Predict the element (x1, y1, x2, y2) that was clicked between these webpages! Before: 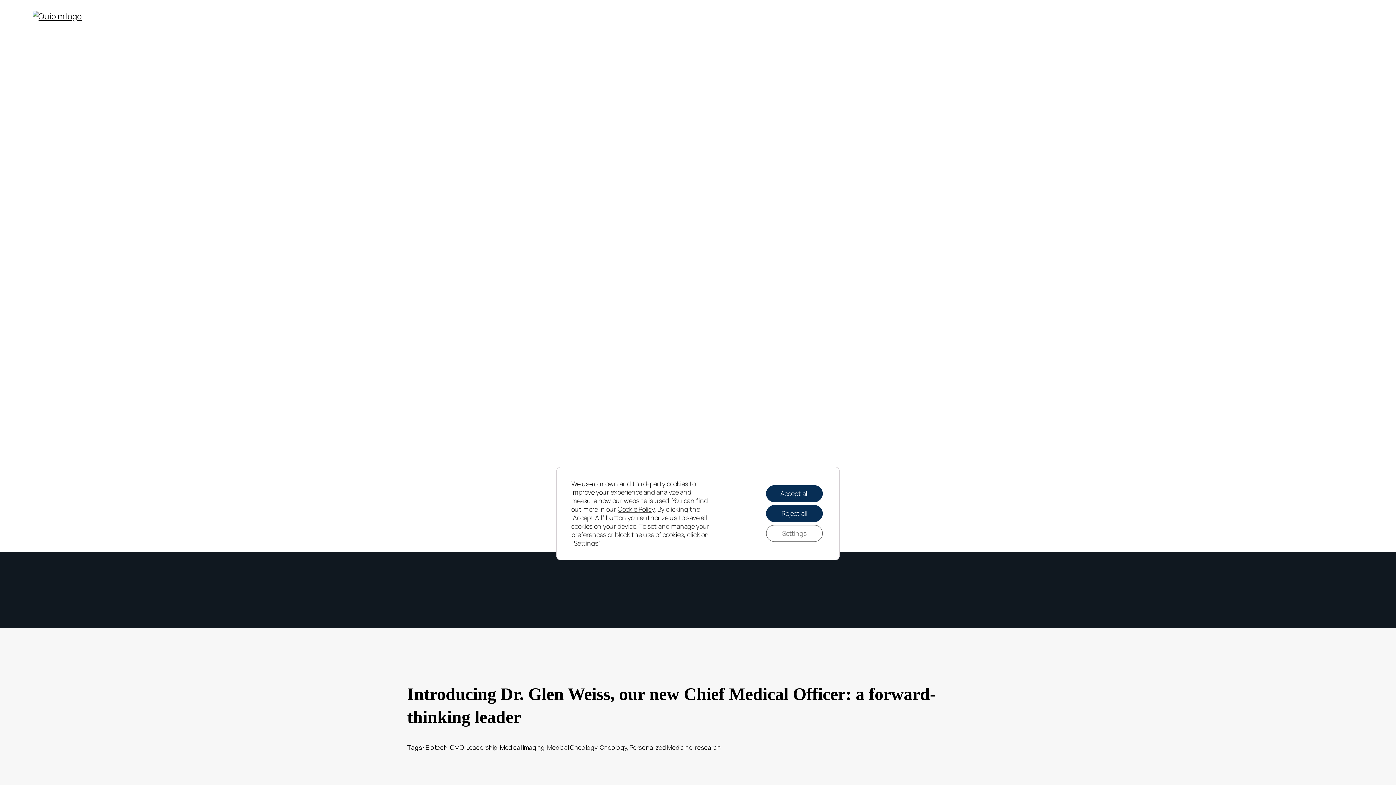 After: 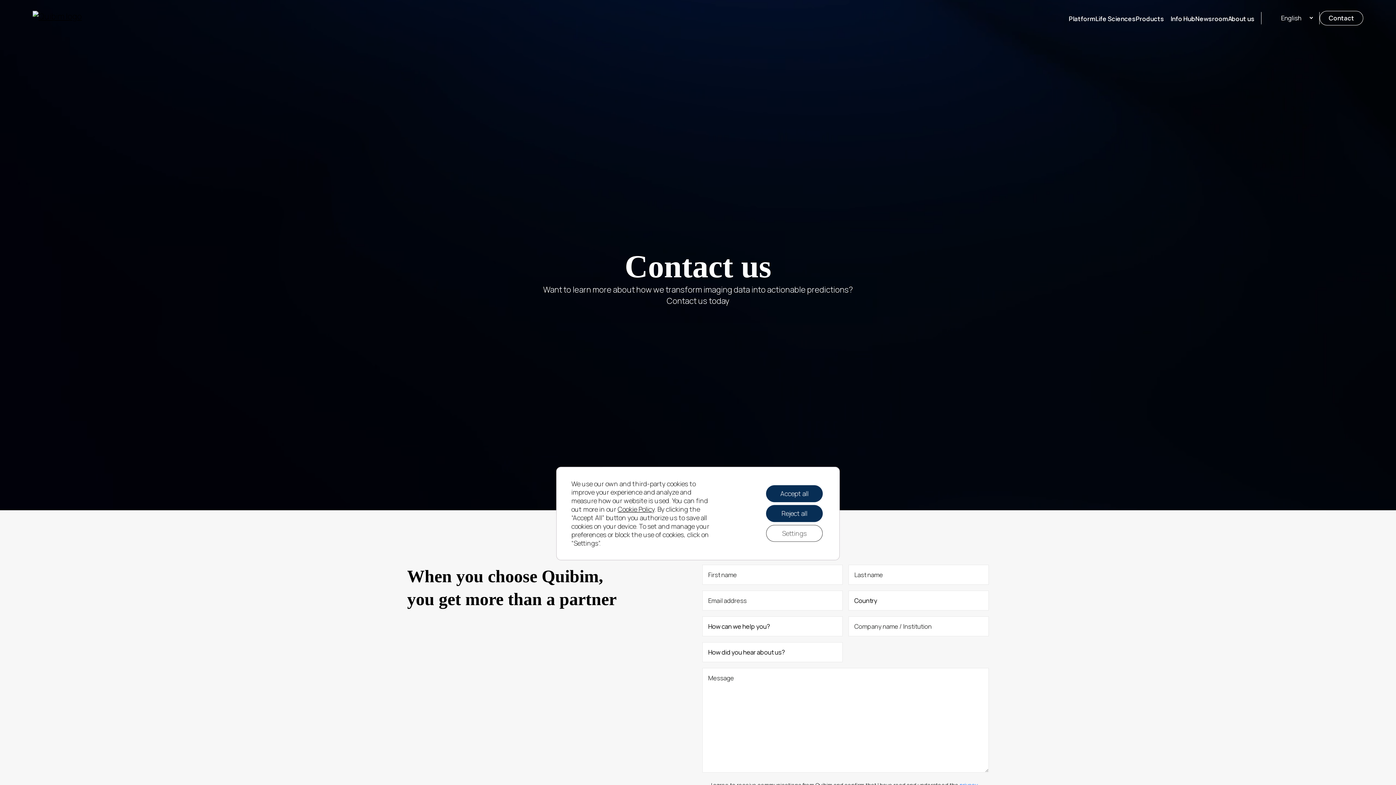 Action: bbox: (1320, 10, 1363, 25) label: Contact